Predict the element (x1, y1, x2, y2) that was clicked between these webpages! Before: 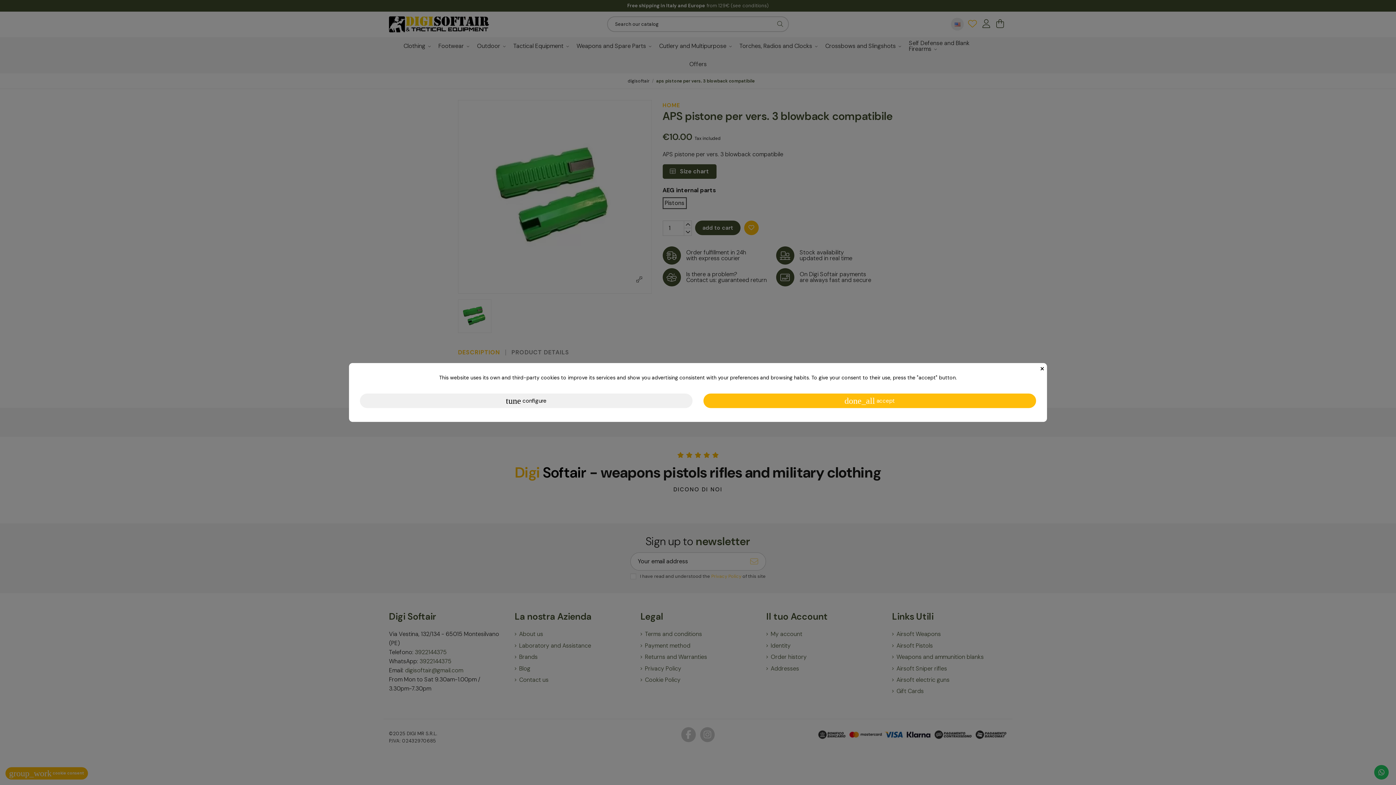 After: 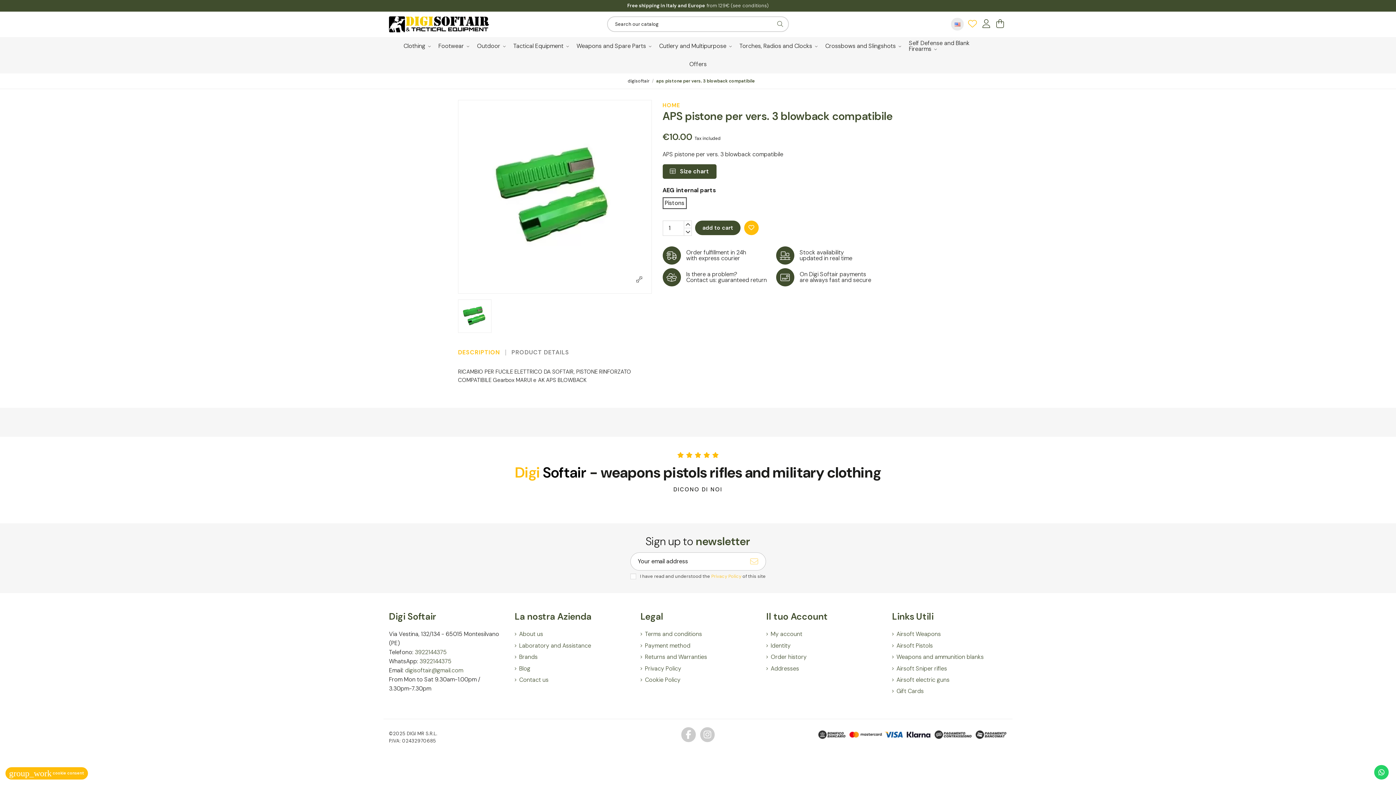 Action: bbox: (703, 393, 1036, 408) label: done_all accept